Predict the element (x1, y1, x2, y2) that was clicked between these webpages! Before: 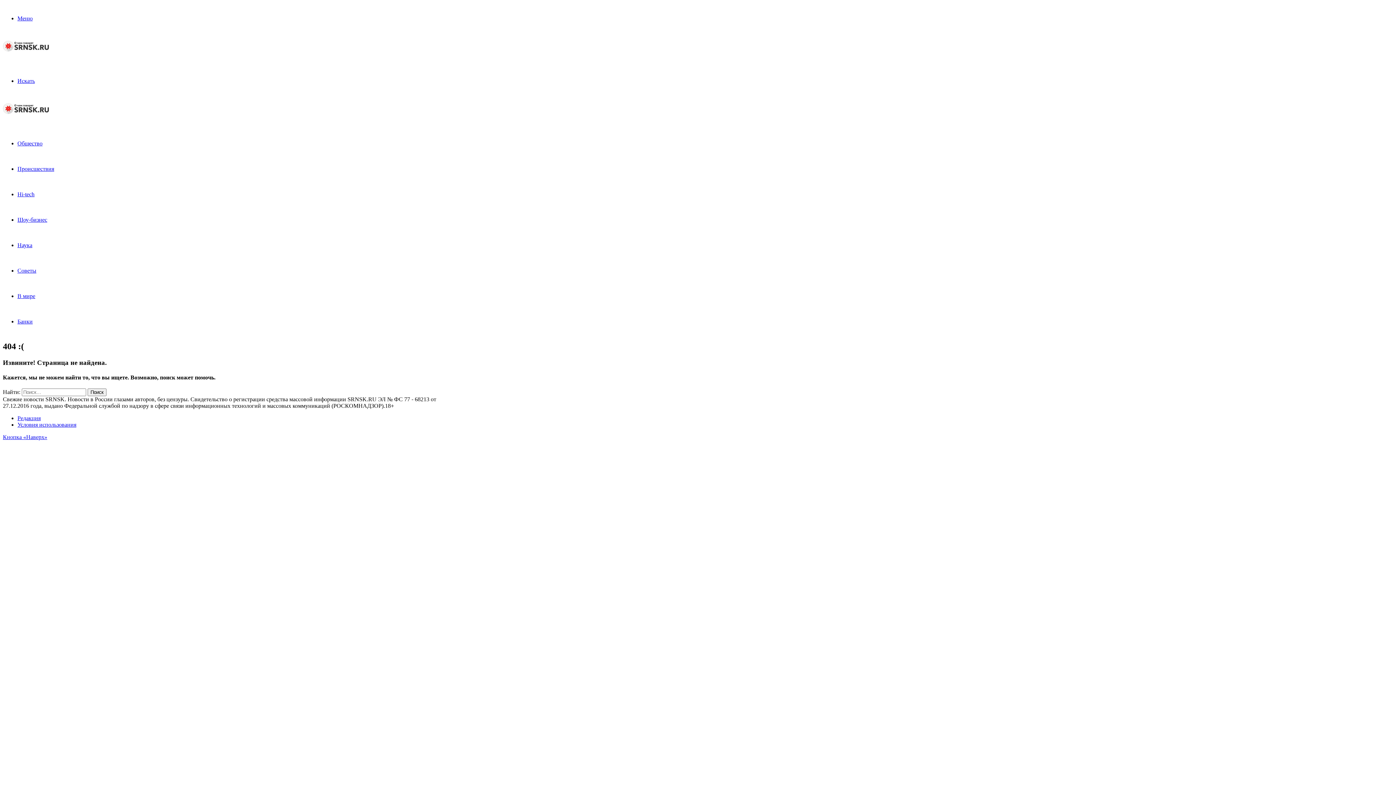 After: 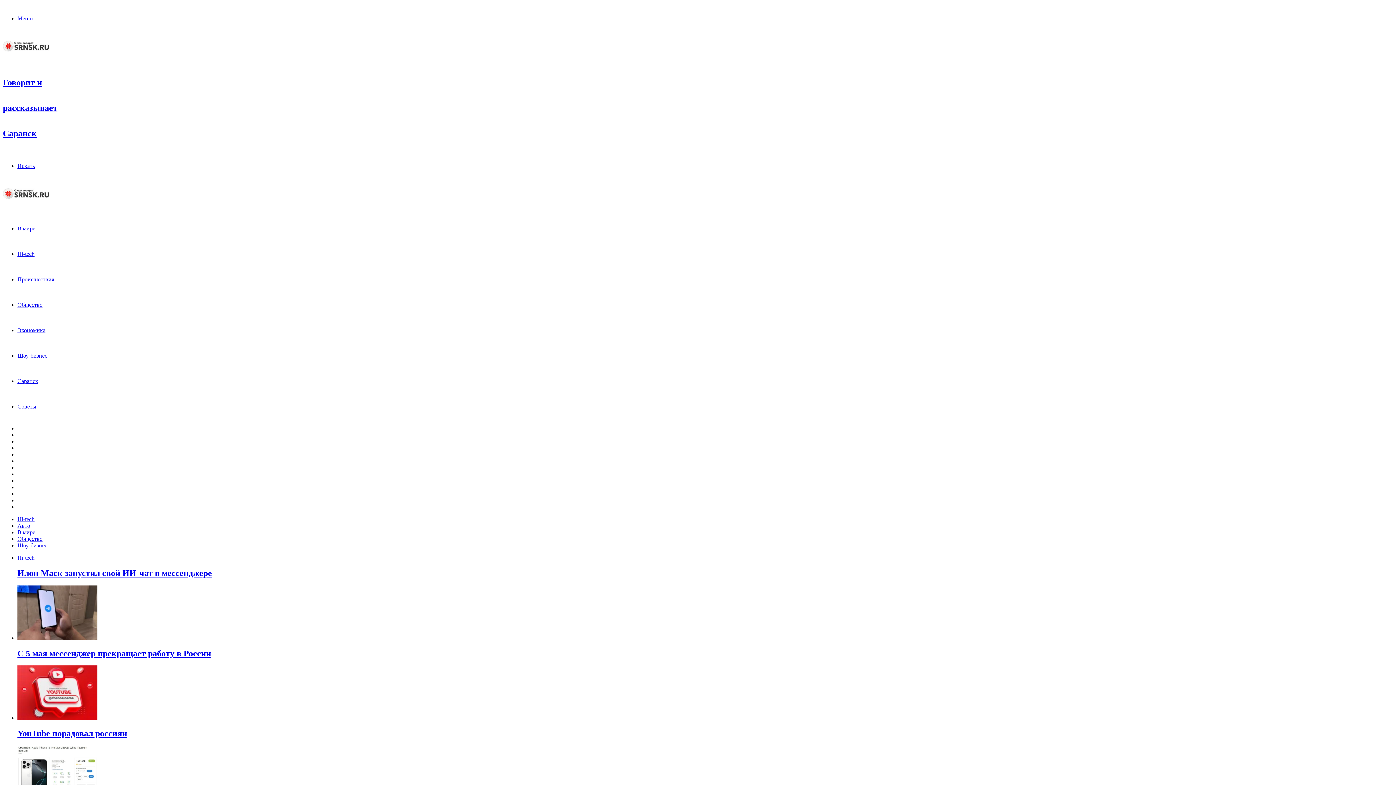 Action: bbox: (2, 109, 49, 115)